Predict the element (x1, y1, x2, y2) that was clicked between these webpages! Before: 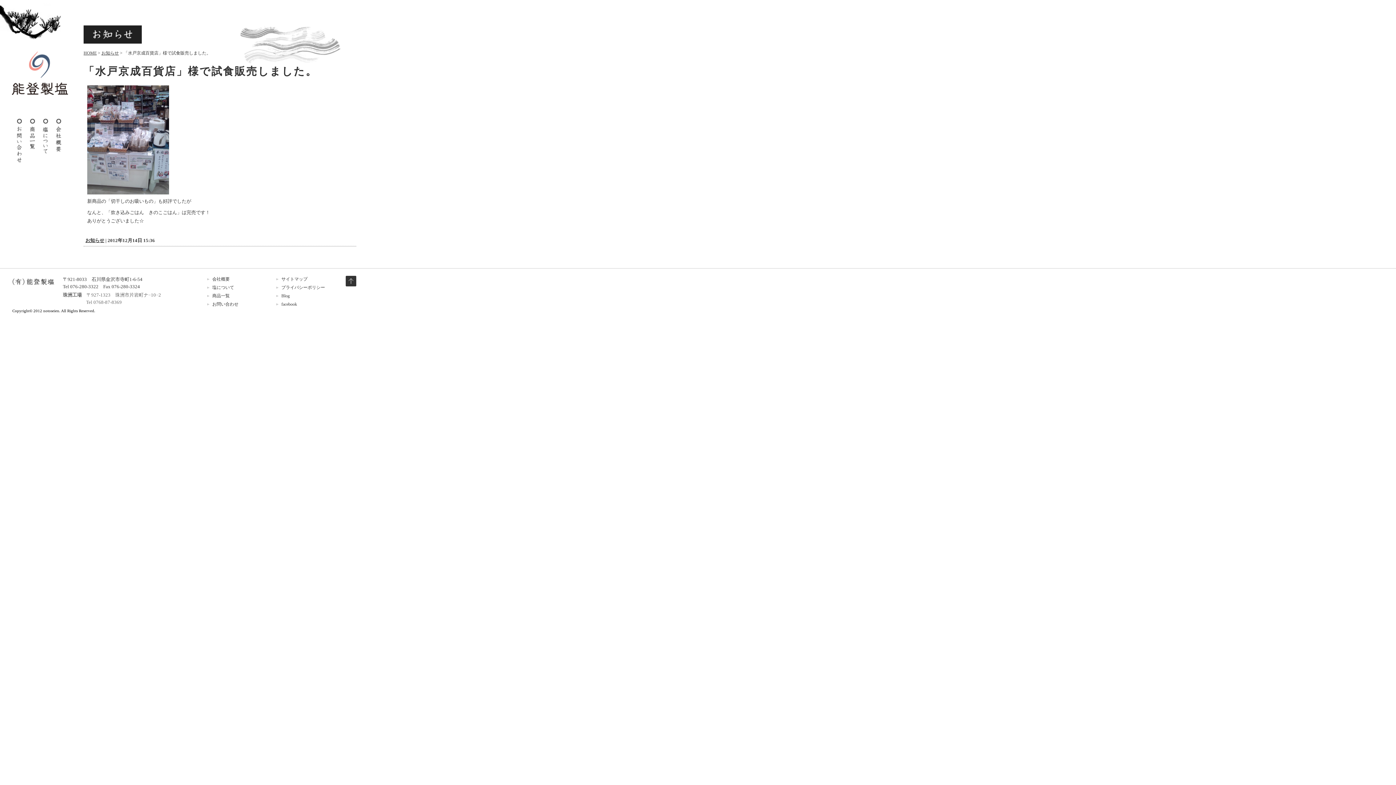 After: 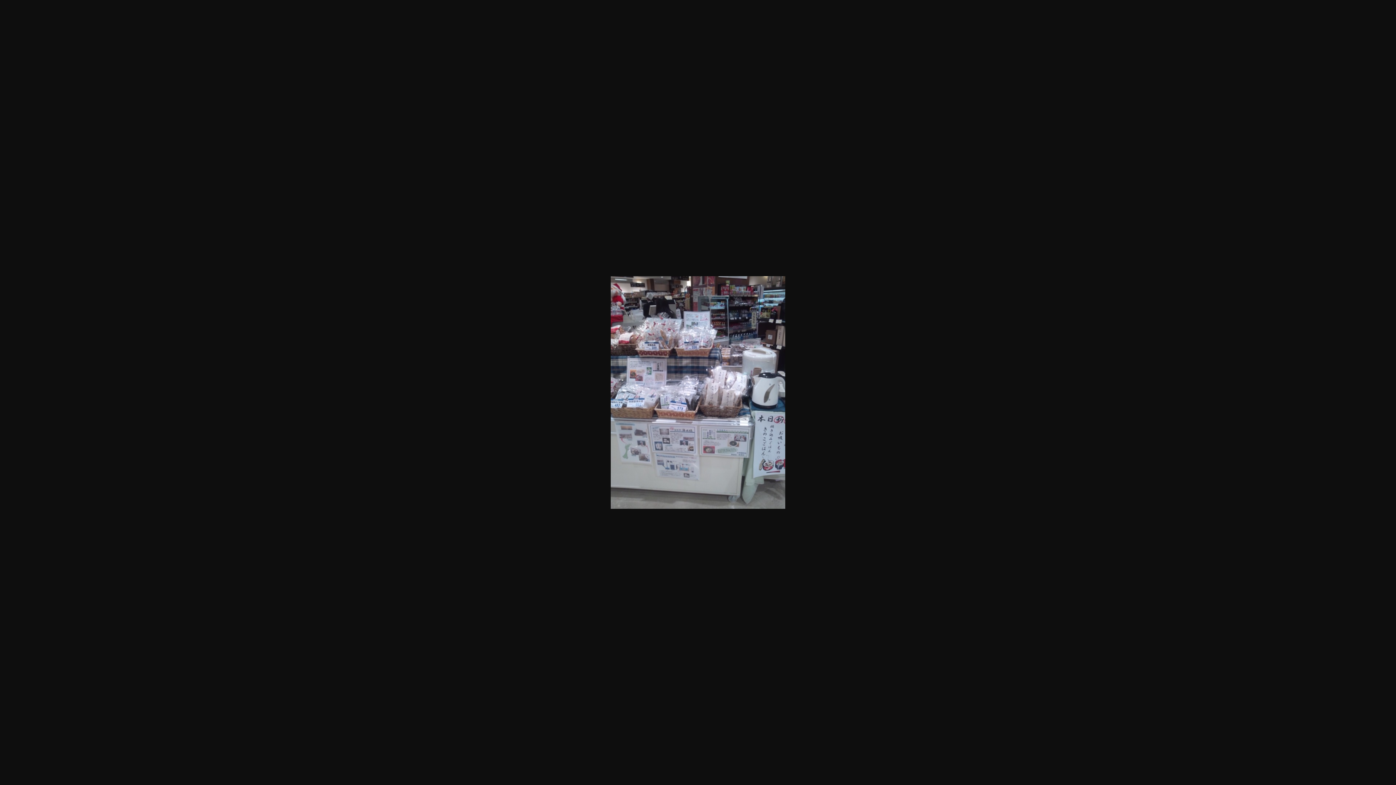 Action: bbox: (87, 187, 169, 192)